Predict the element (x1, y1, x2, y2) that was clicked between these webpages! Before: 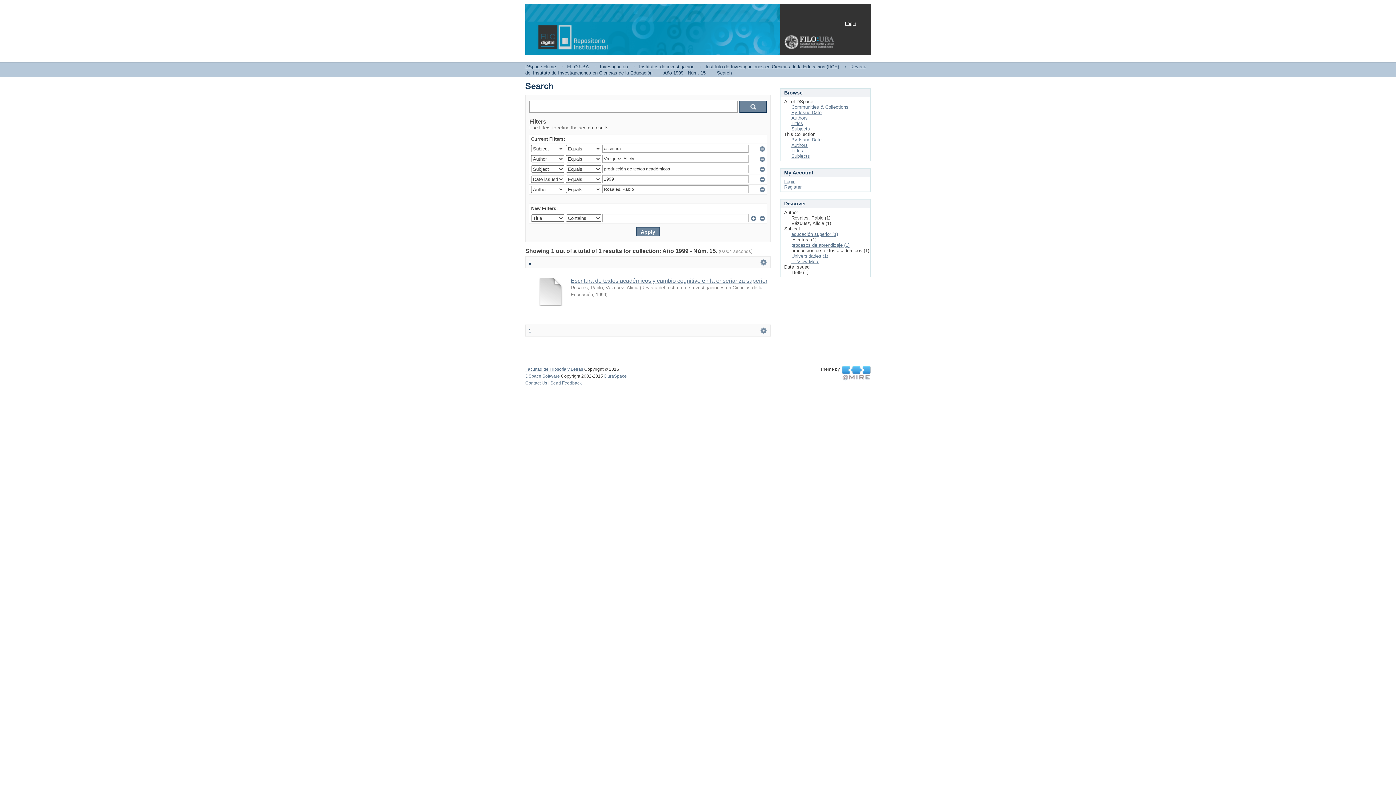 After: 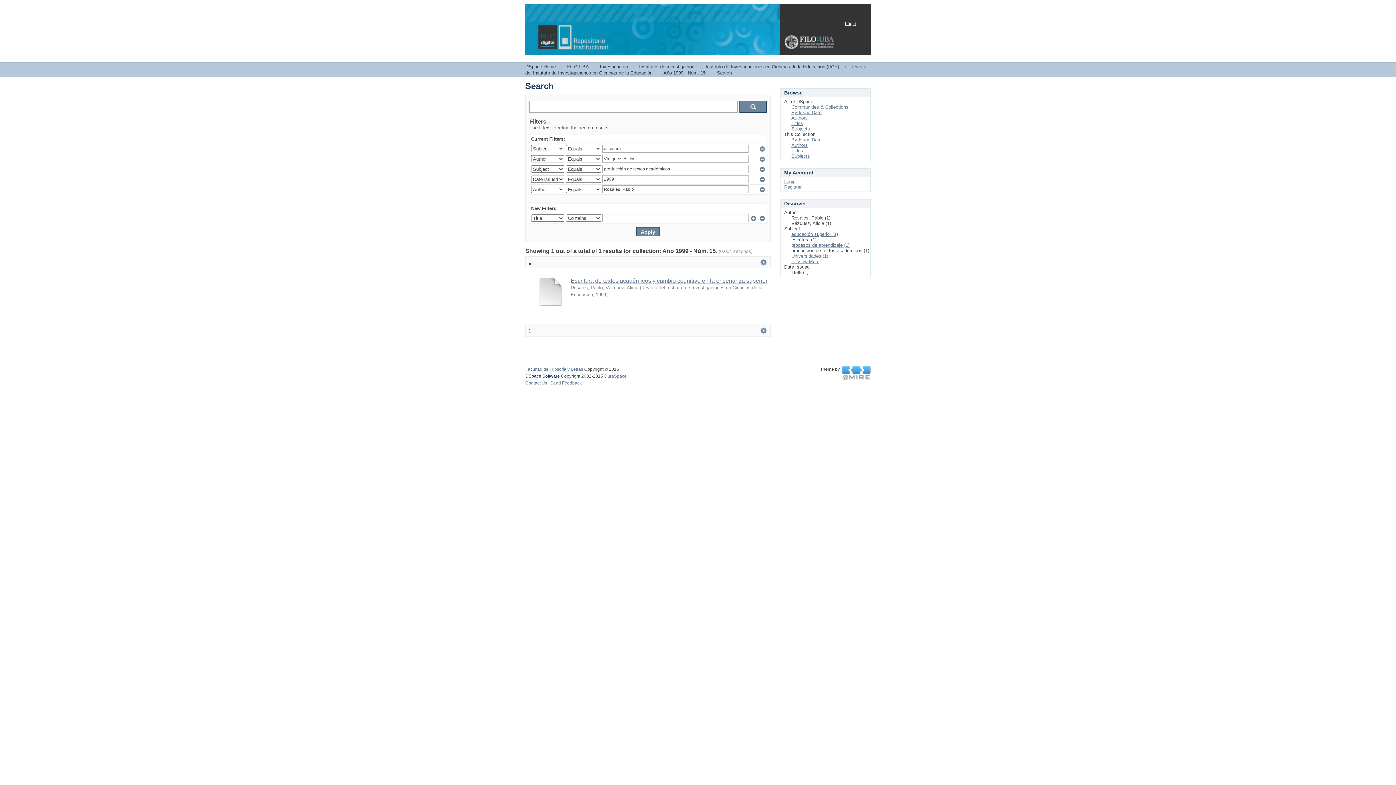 Action: bbox: (525, 373, 561, 378) label: DSpace Software 